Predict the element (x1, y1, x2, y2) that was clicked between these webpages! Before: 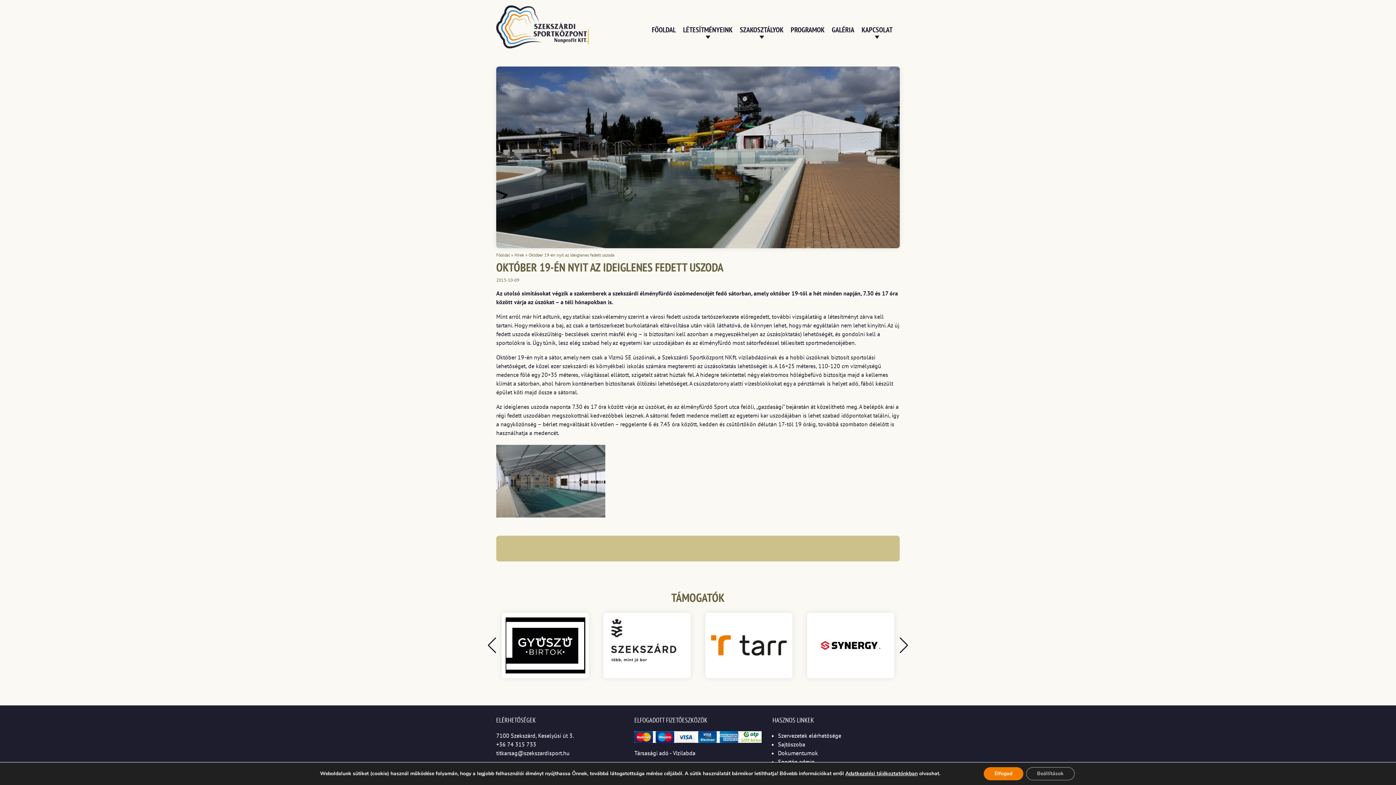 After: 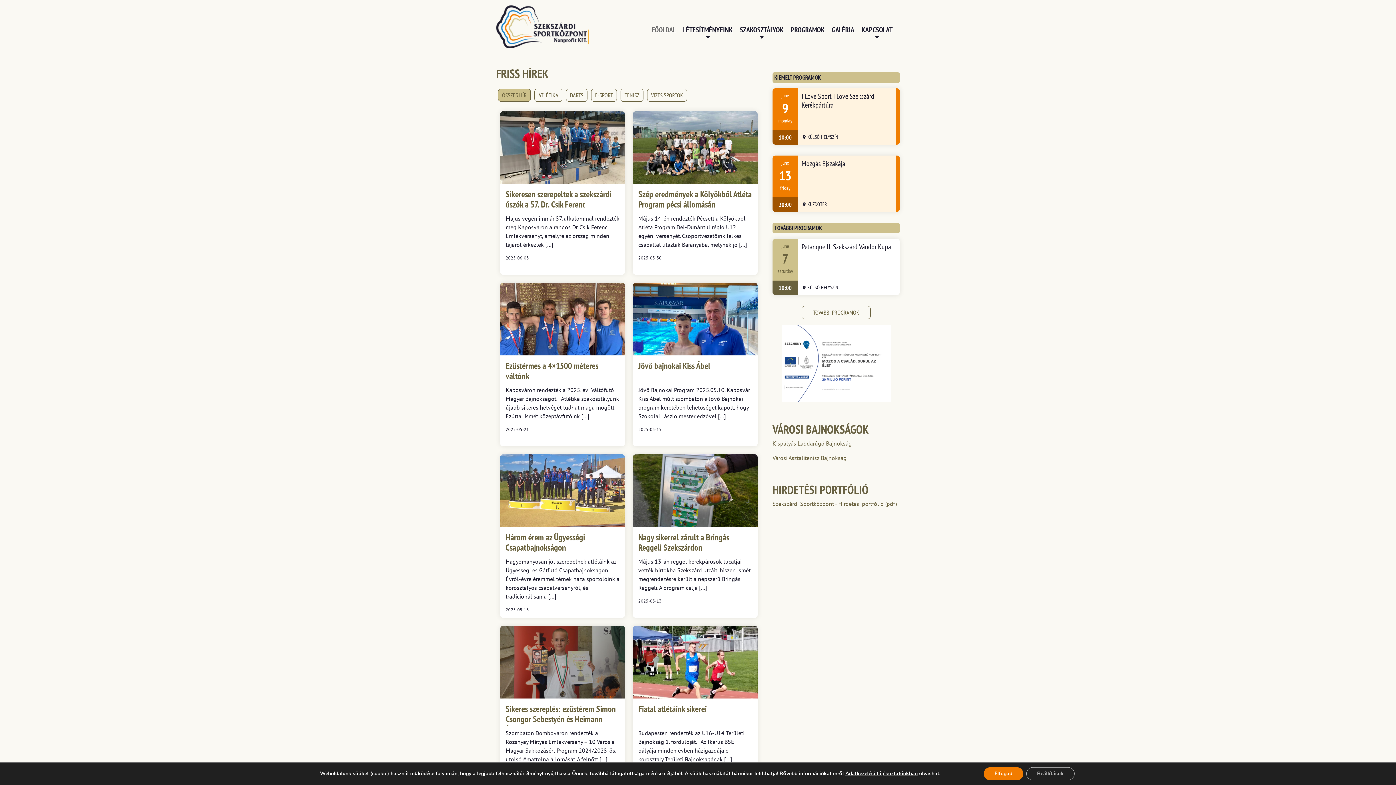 Action: bbox: (496, 22, 589, 29)